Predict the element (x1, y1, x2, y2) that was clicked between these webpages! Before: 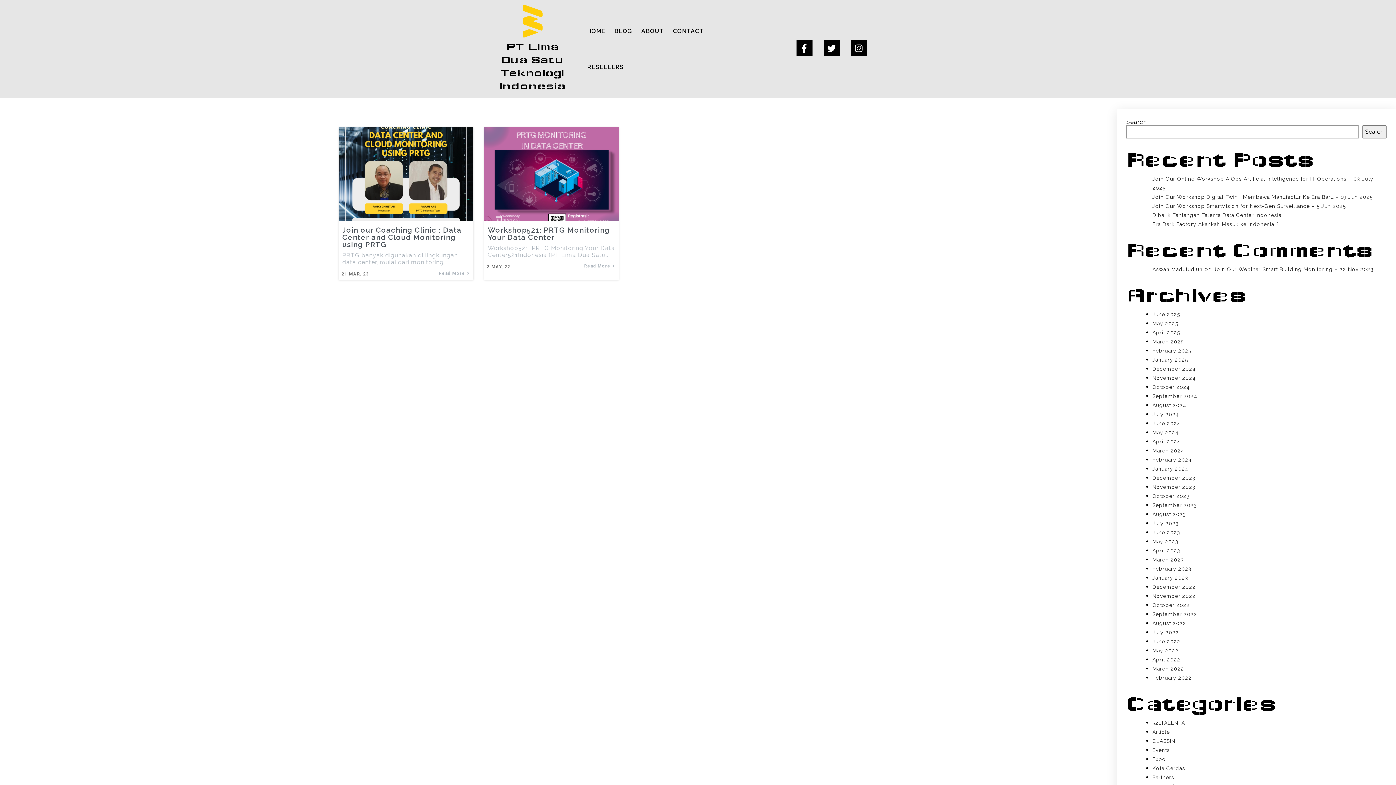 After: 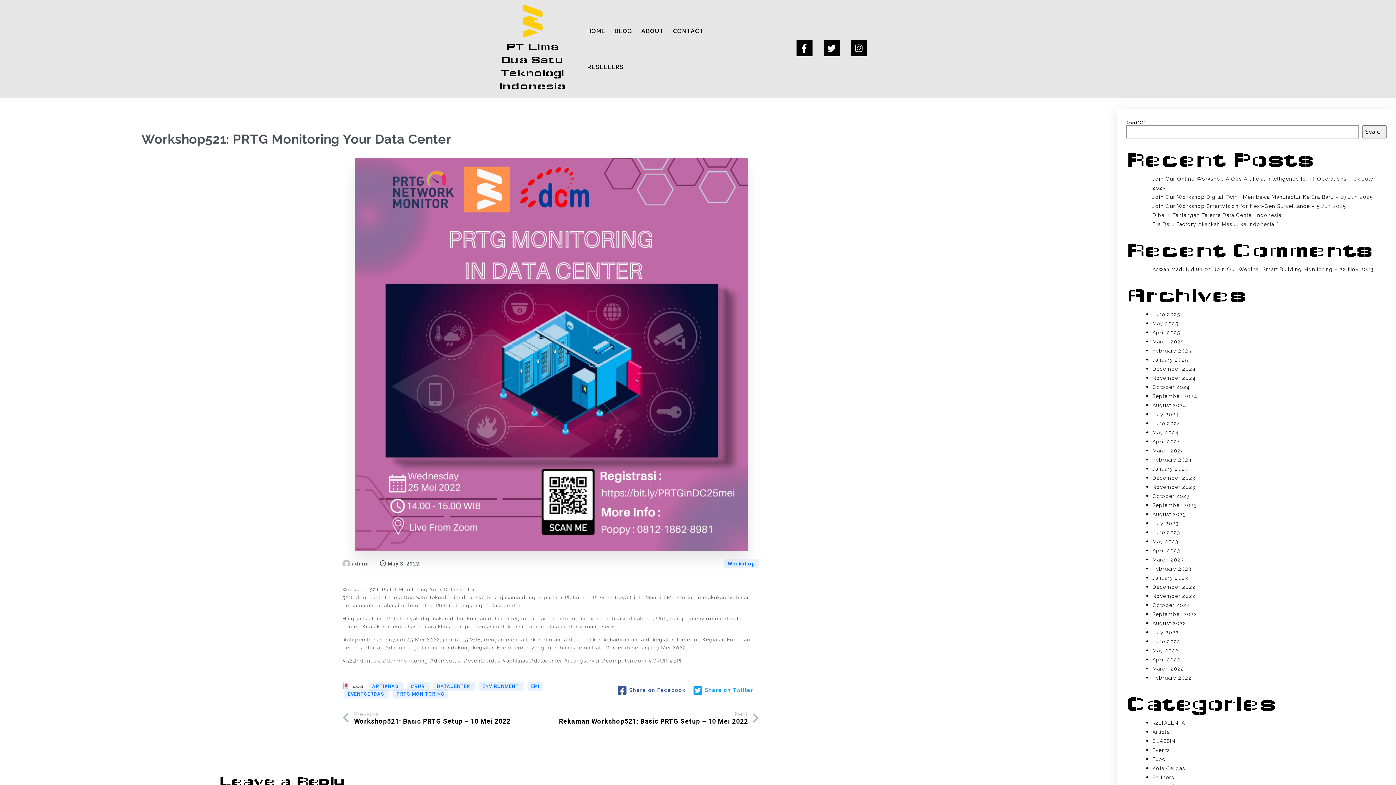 Action: bbox: (484, 216, 618, 222)